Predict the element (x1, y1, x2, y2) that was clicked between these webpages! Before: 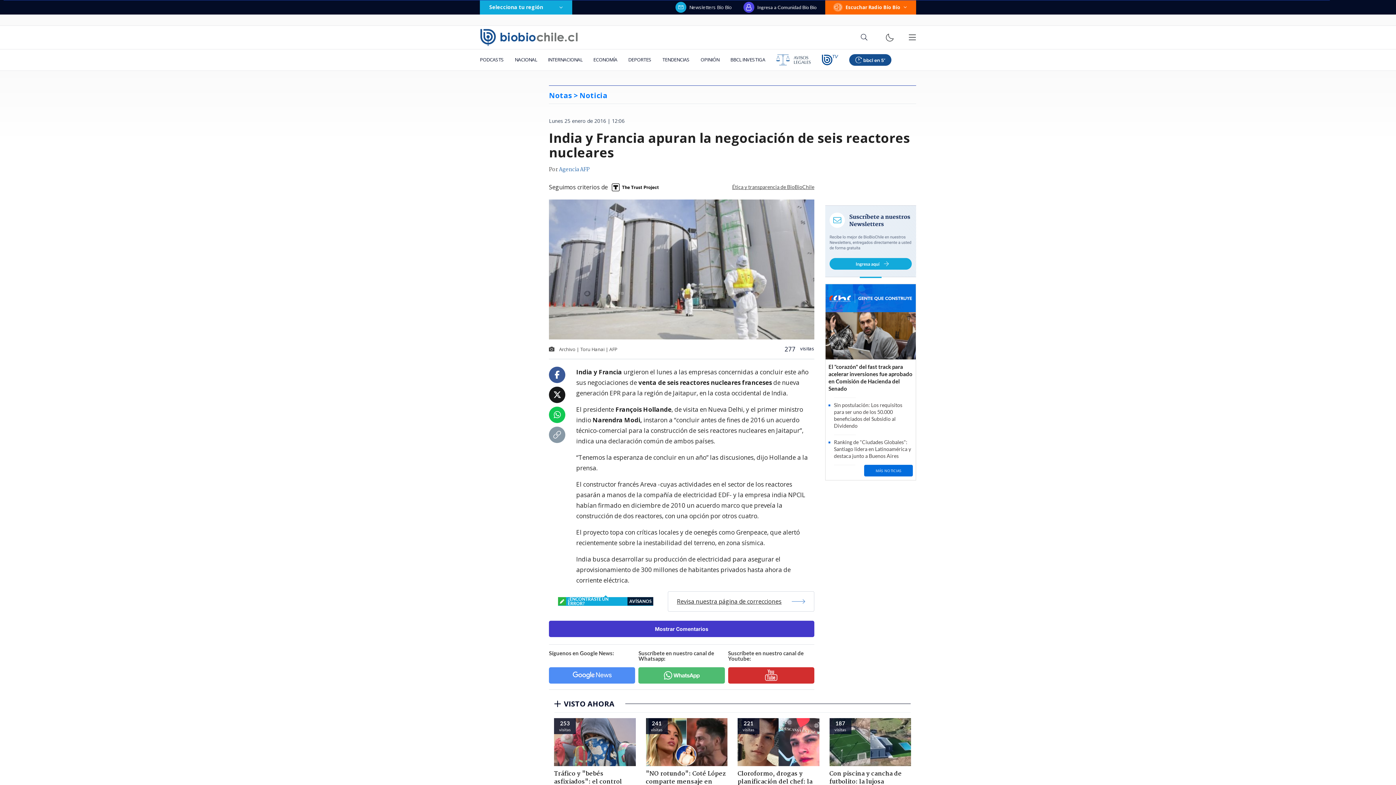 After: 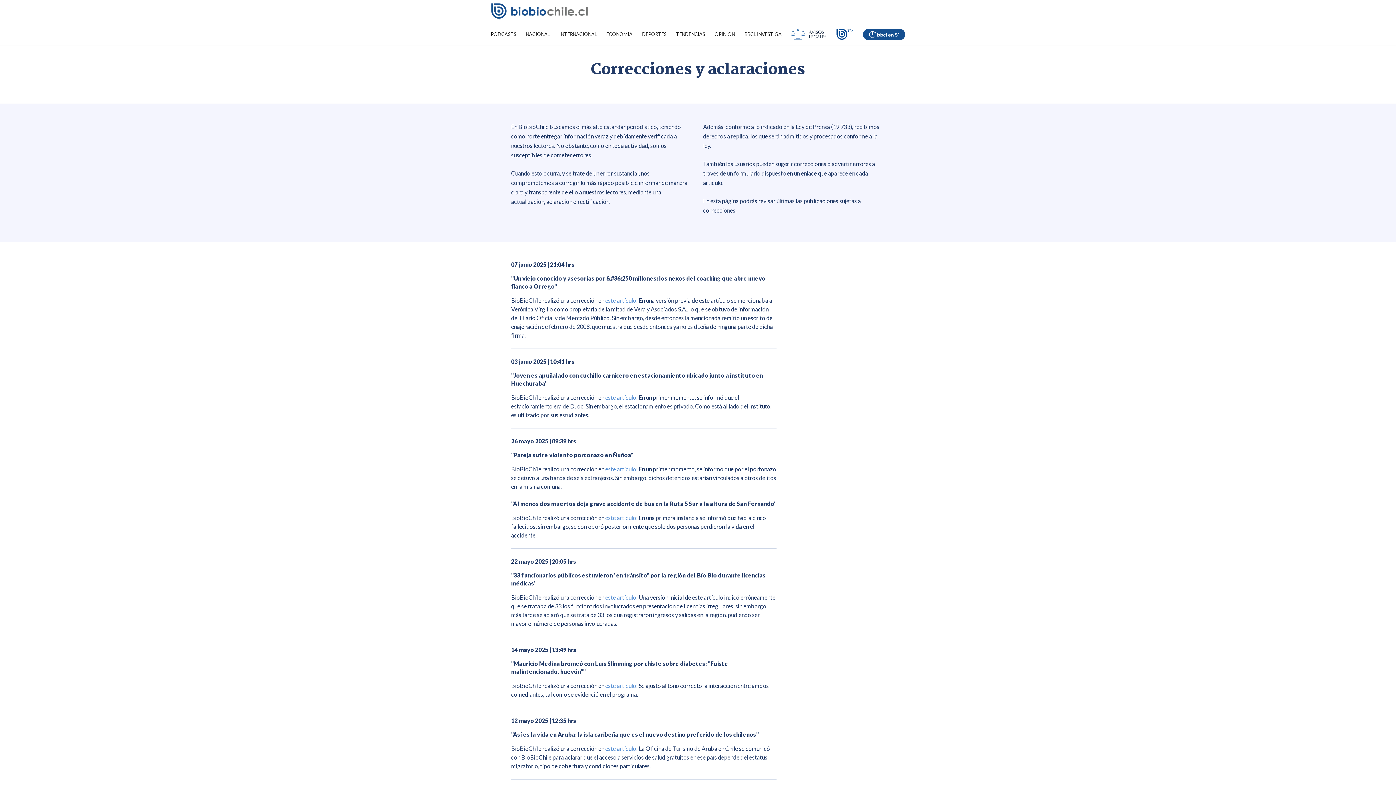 Action: bbox: (668, 591, 814, 611) label: Revisa nuestra página de correcciones